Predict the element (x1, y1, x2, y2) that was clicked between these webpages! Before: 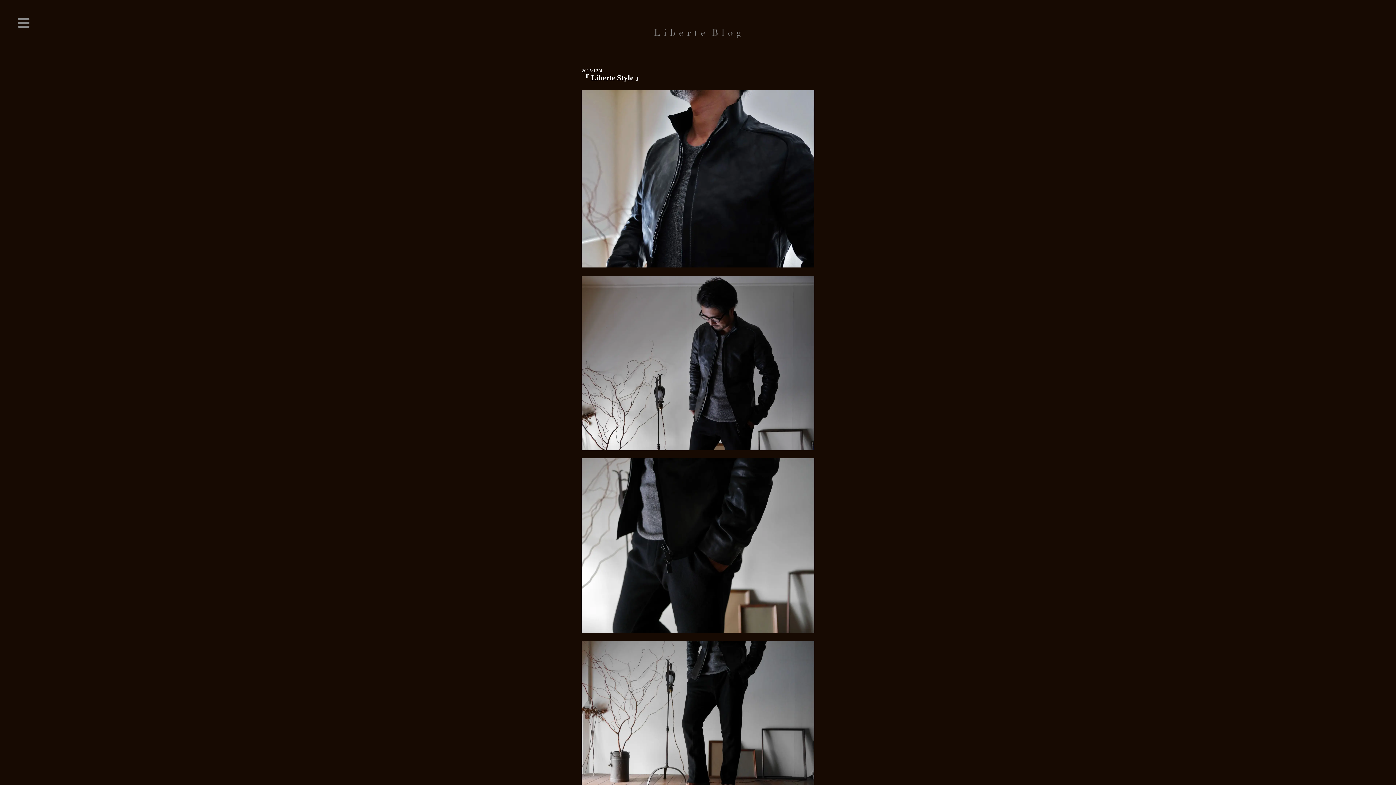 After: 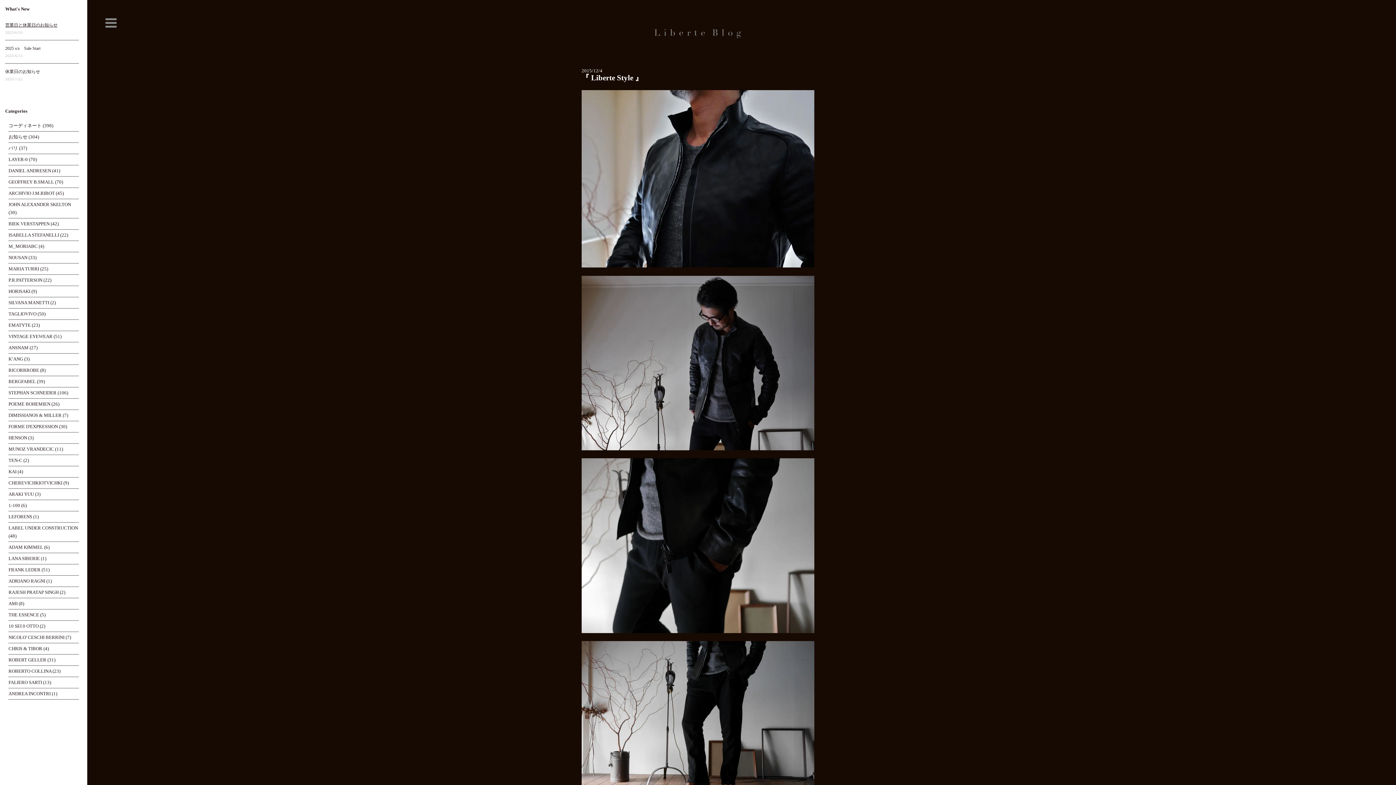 Action: bbox: (7, 5, 43, 41)